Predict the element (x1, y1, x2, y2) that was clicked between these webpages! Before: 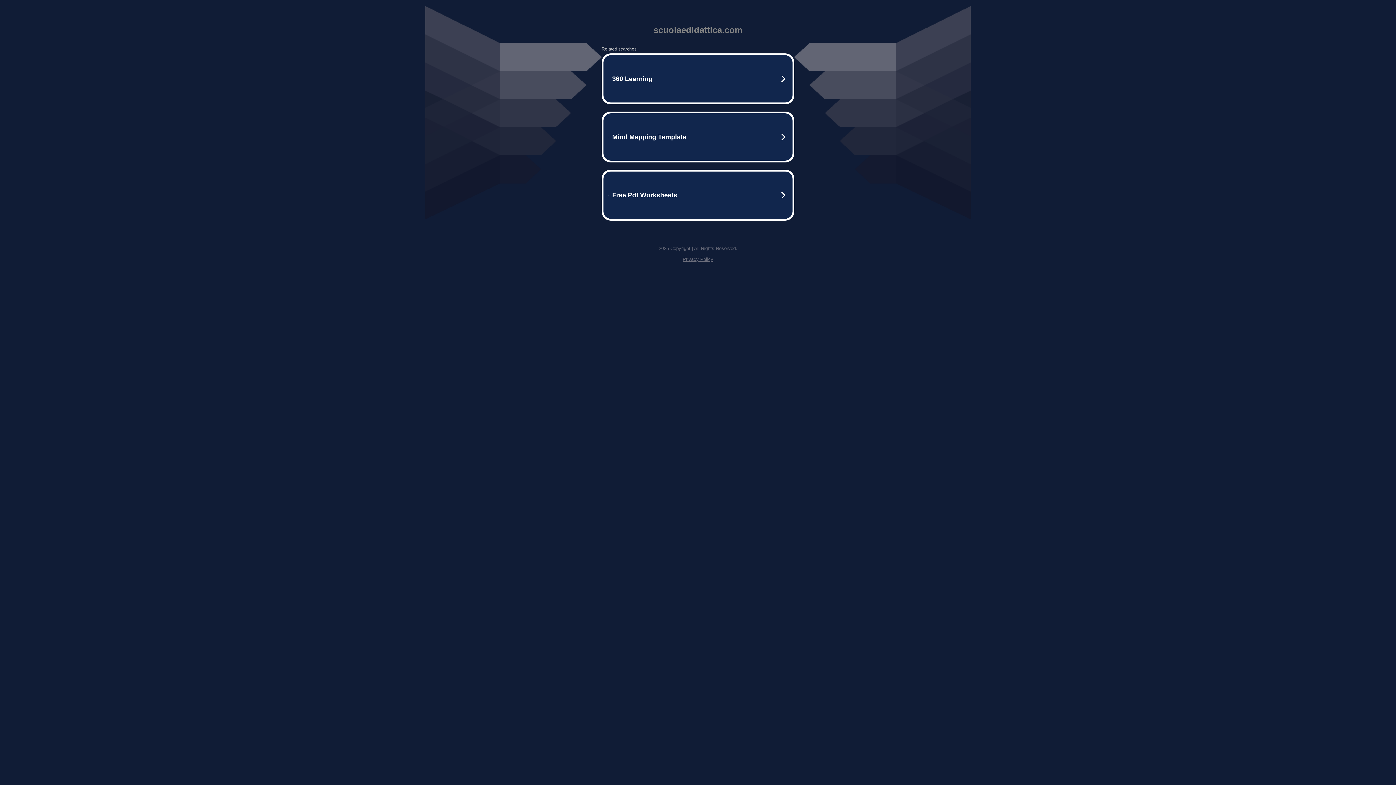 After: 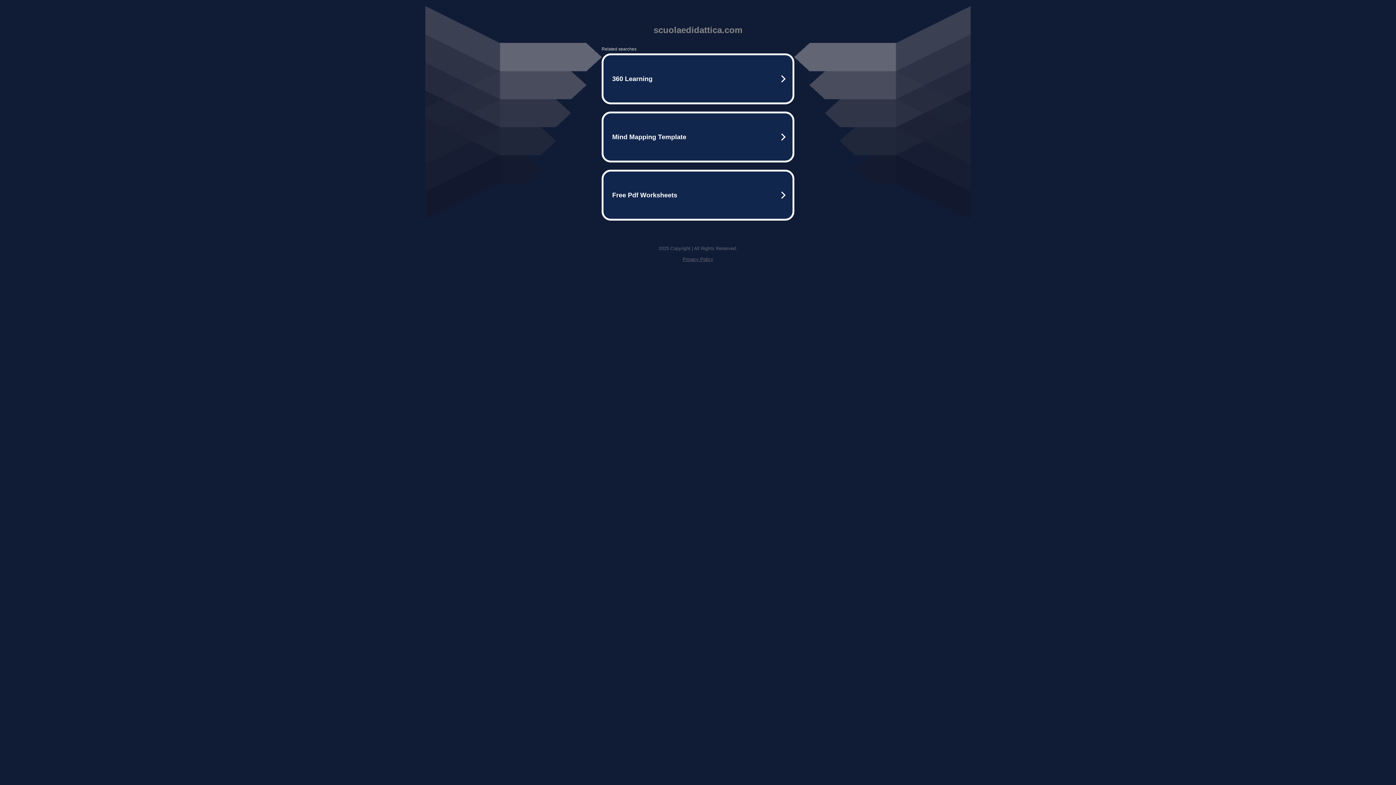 Action: bbox: (682, 256, 713, 262) label: Privacy Policy